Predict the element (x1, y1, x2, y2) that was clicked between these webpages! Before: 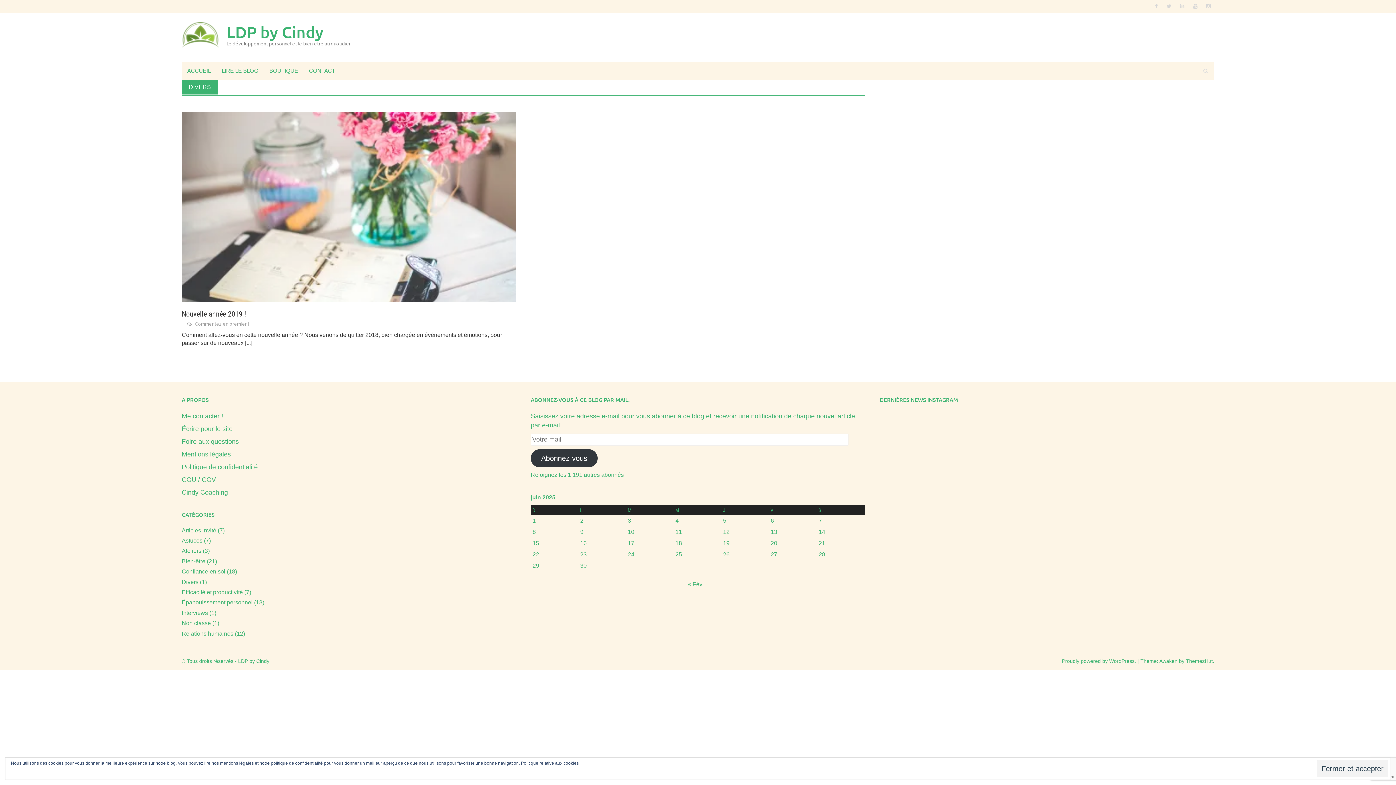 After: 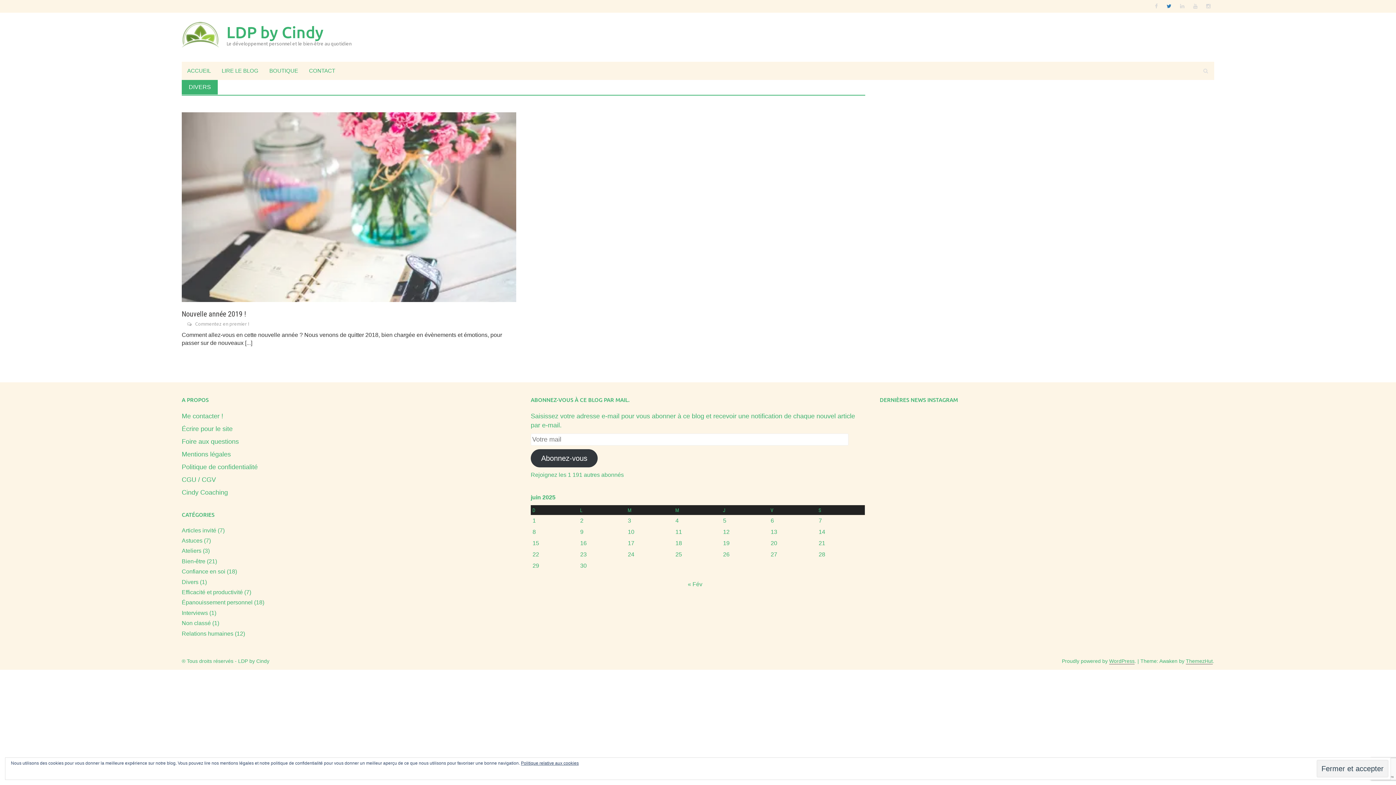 Action: bbox: (1163, 1, 1175, 10)